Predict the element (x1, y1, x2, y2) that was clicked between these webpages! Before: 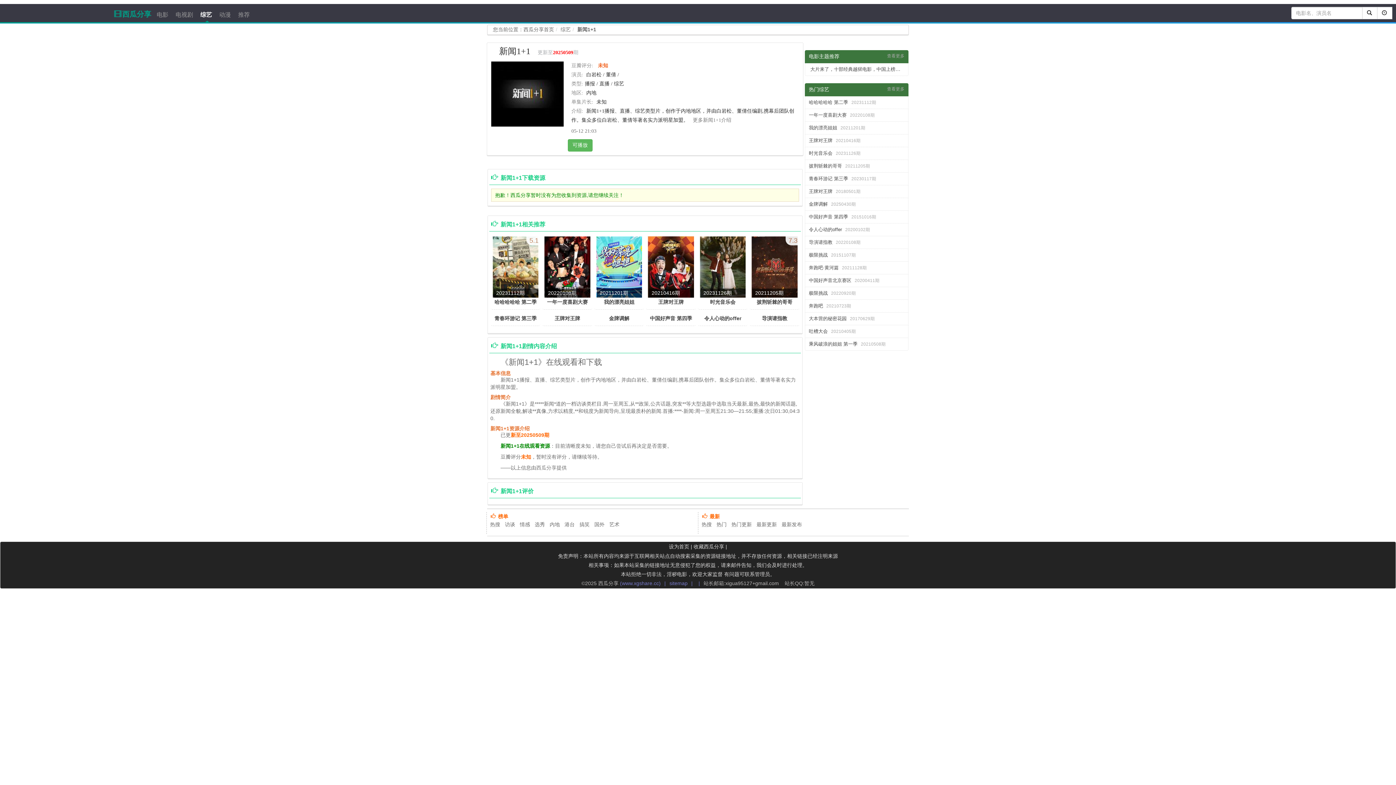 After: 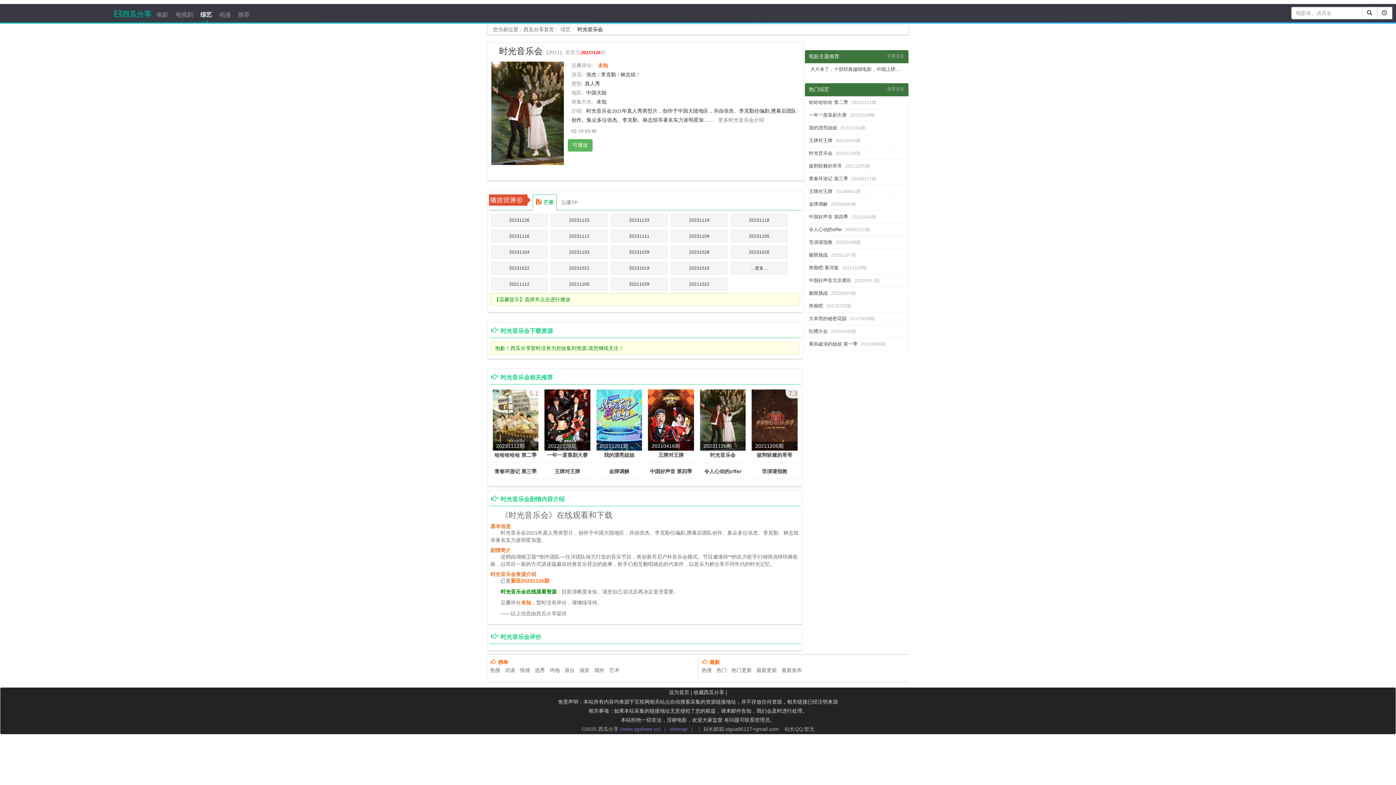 Action: bbox: (699, 236, 745, 297) label: 20231126期